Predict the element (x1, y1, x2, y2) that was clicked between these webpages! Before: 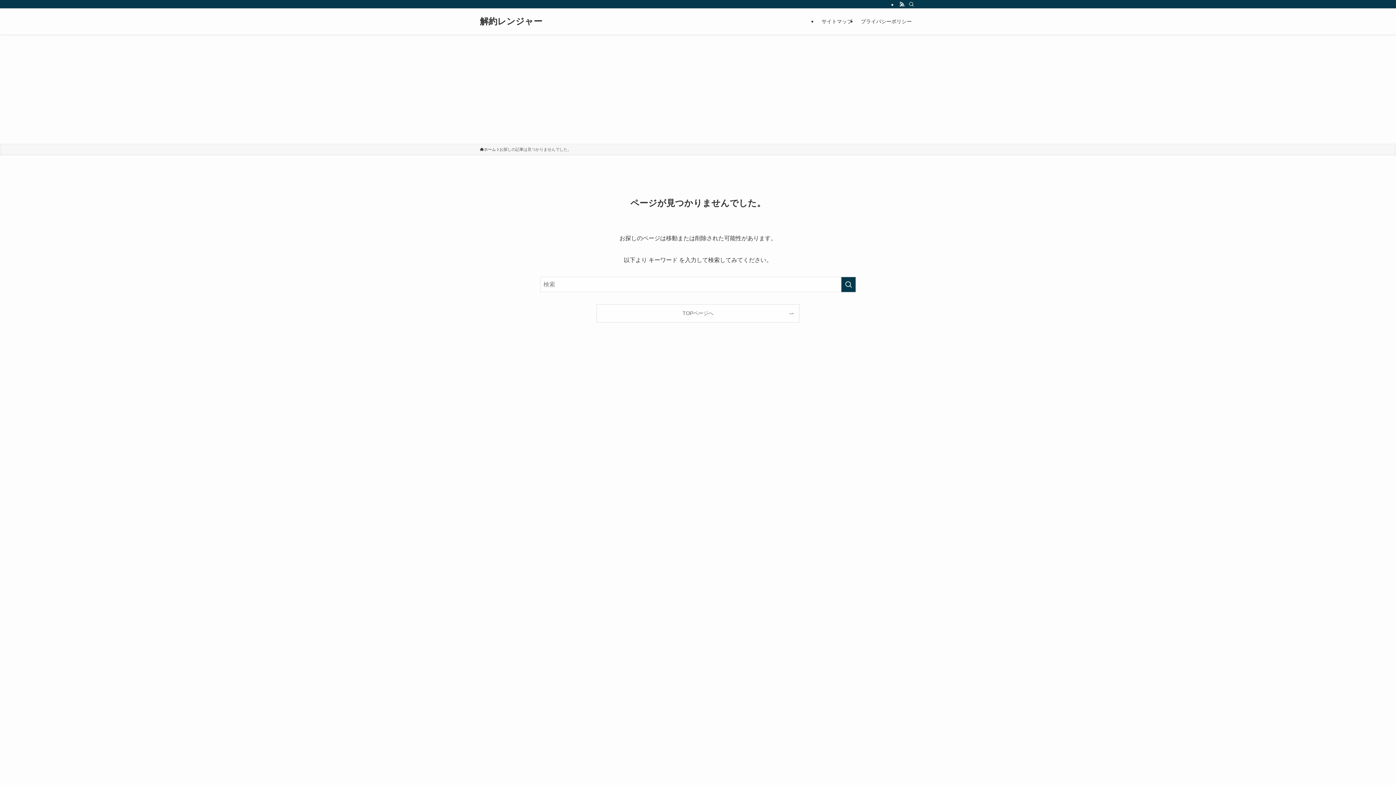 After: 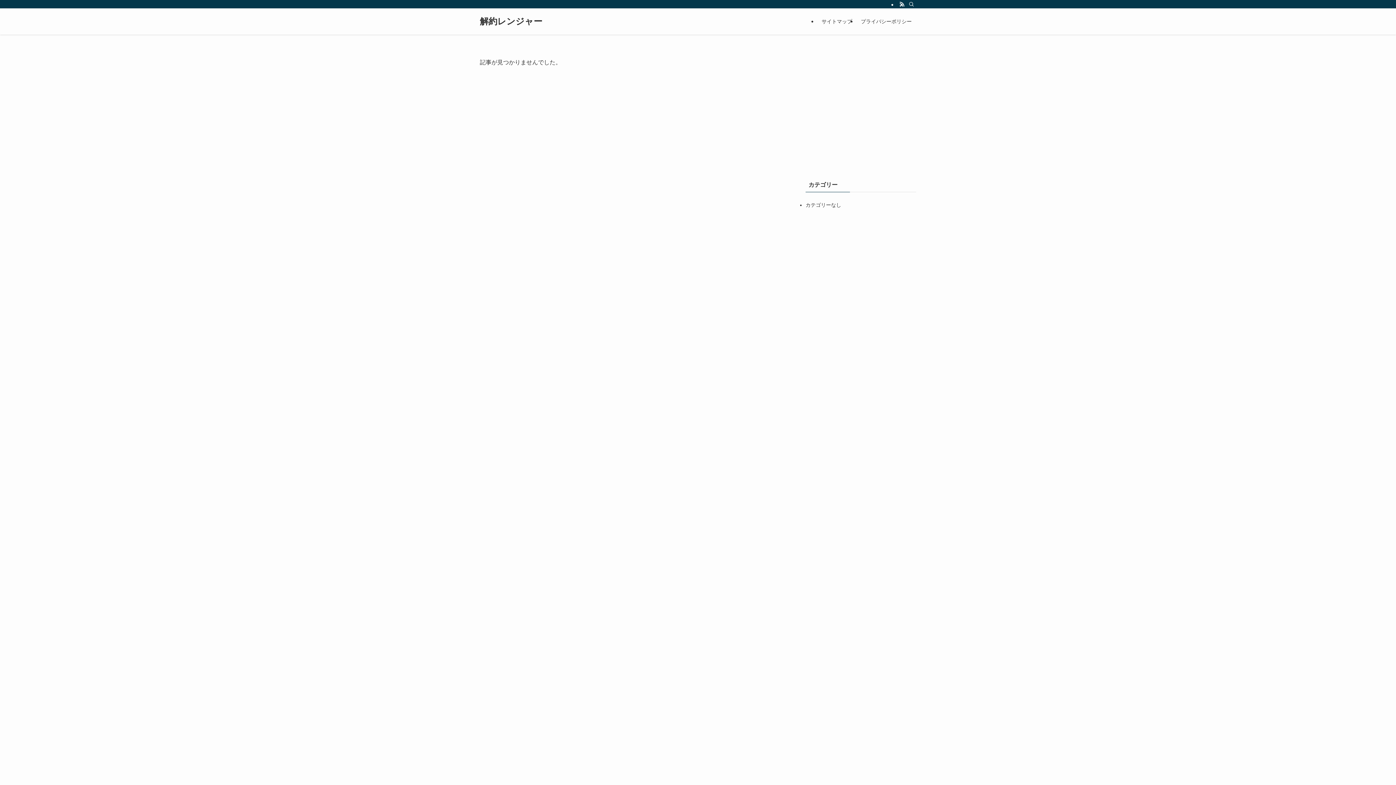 Action: label: 解約レンジャー bbox: (480, 17, 542, 25)